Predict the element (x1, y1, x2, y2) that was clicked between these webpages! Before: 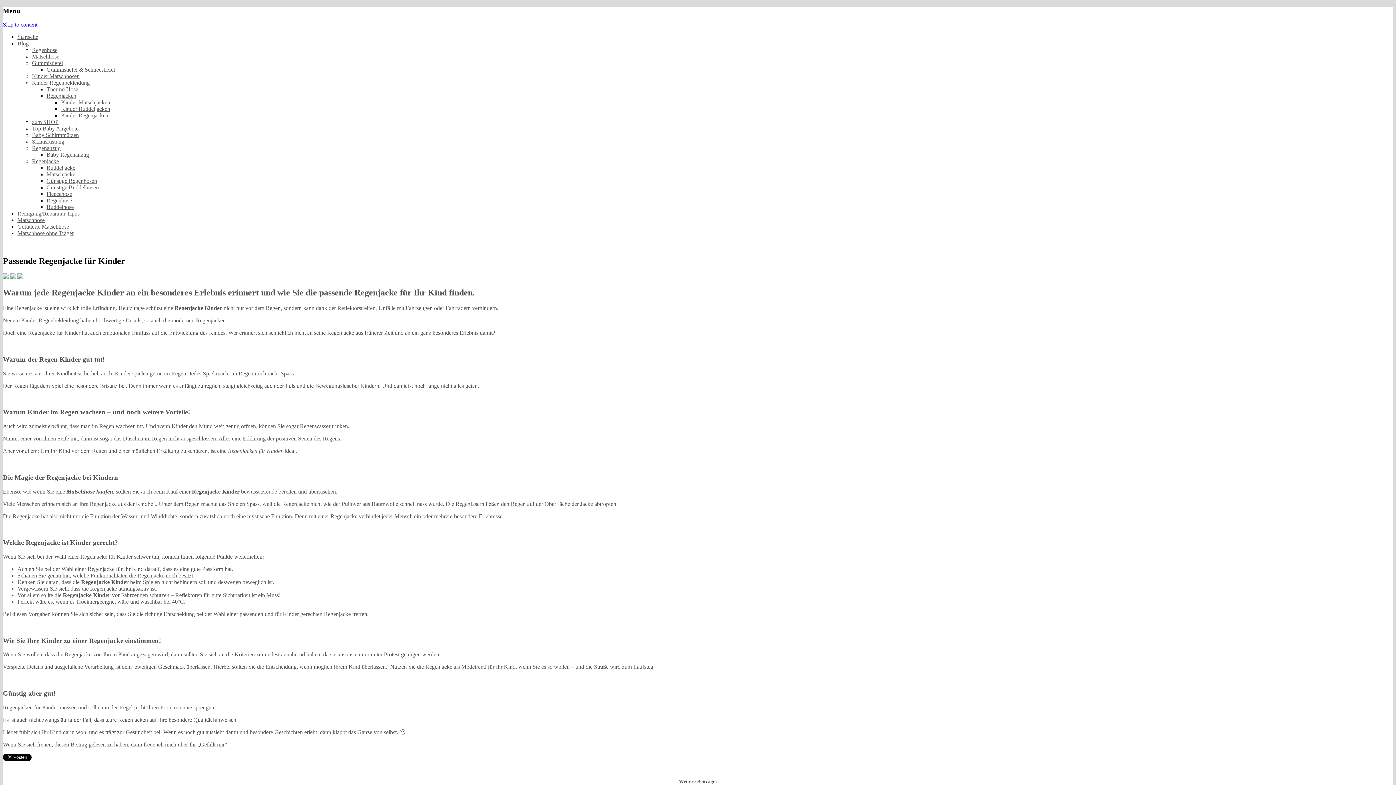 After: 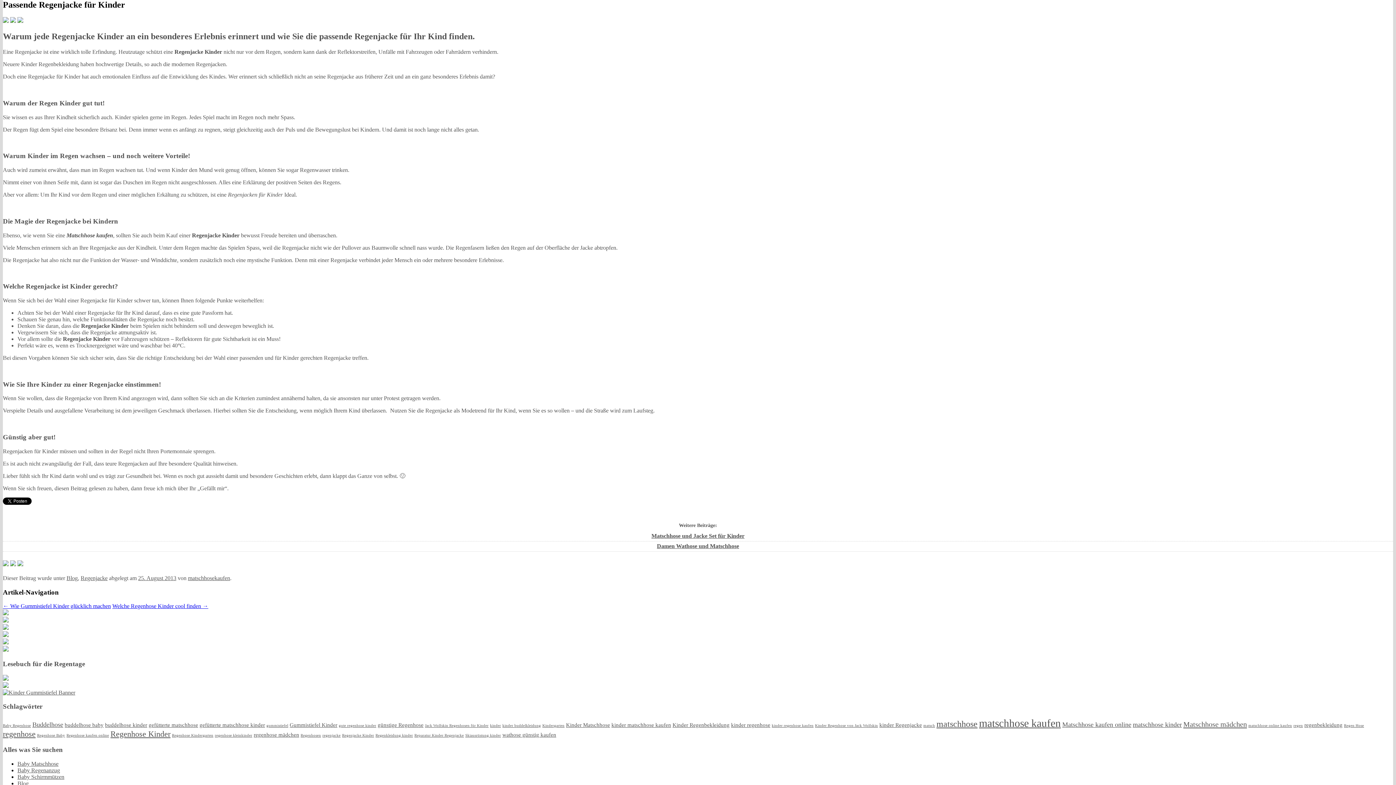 Action: label: Skip to content bbox: (2, 21, 37, 27)